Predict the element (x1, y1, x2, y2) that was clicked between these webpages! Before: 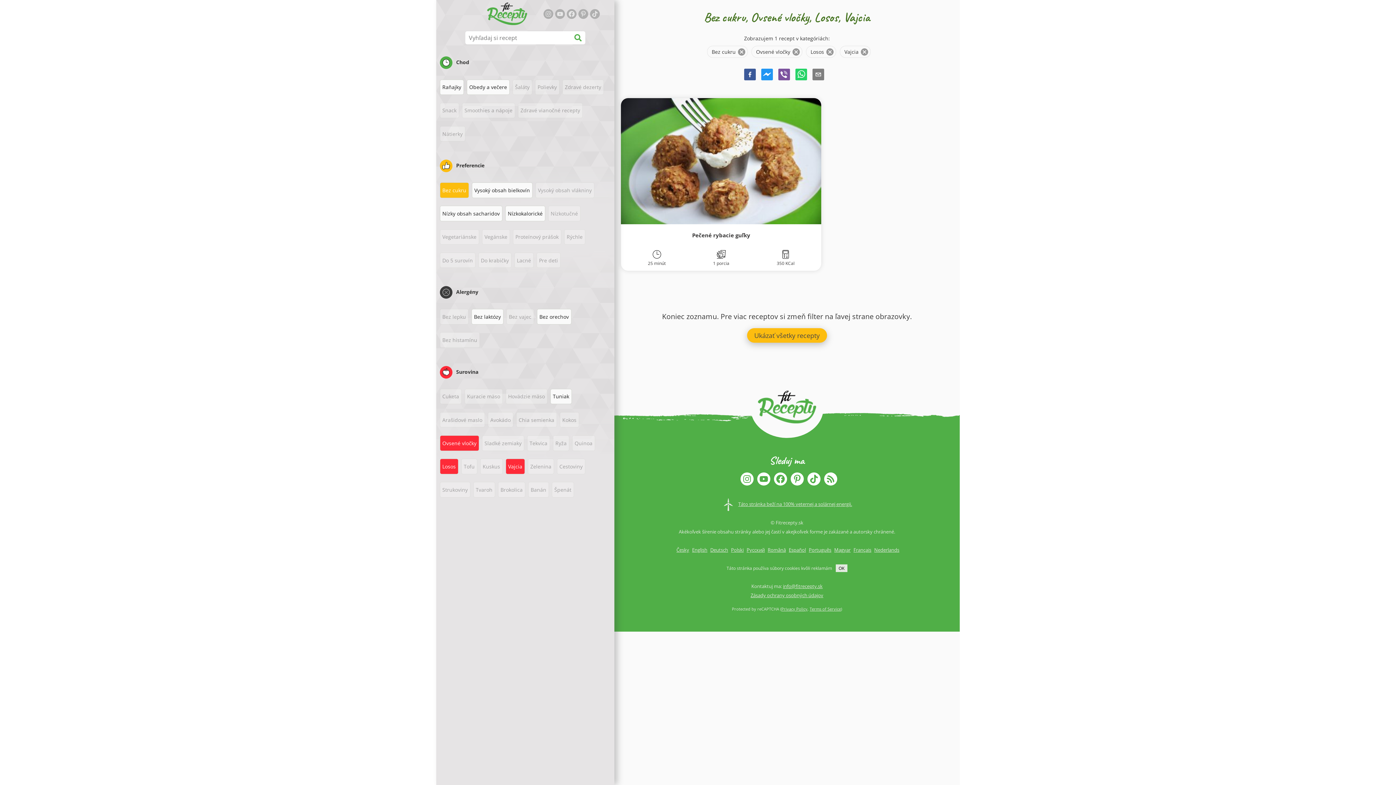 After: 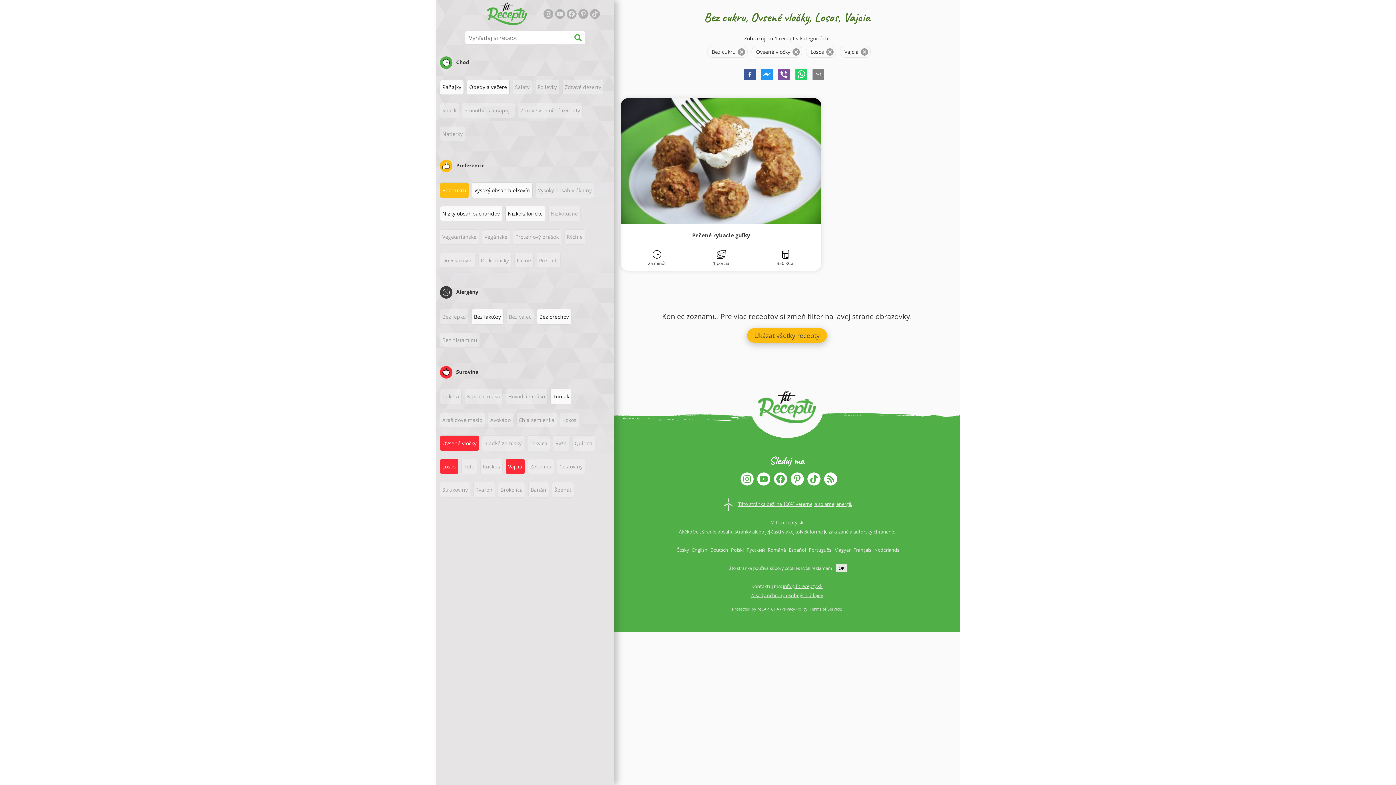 Action: bbox: (803, 478, 820, 487)